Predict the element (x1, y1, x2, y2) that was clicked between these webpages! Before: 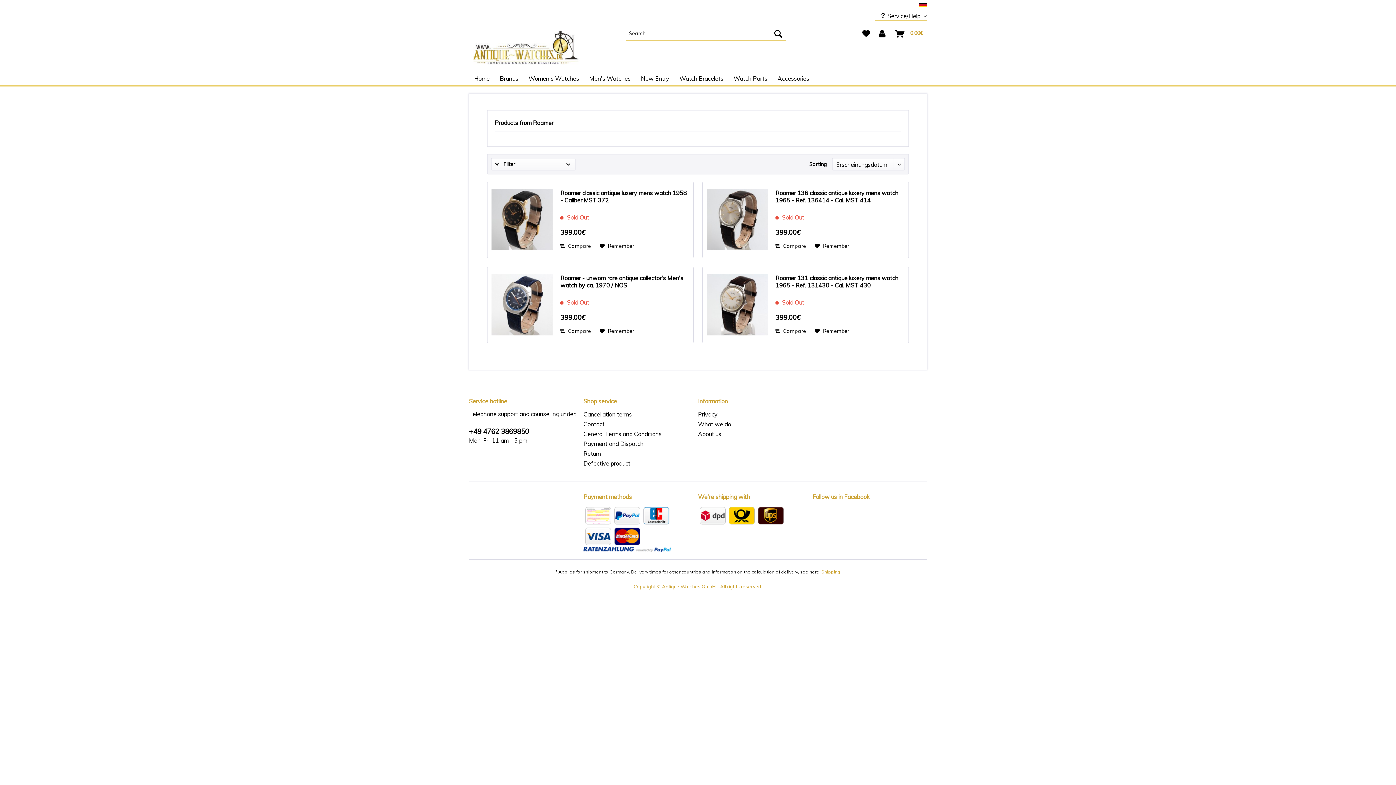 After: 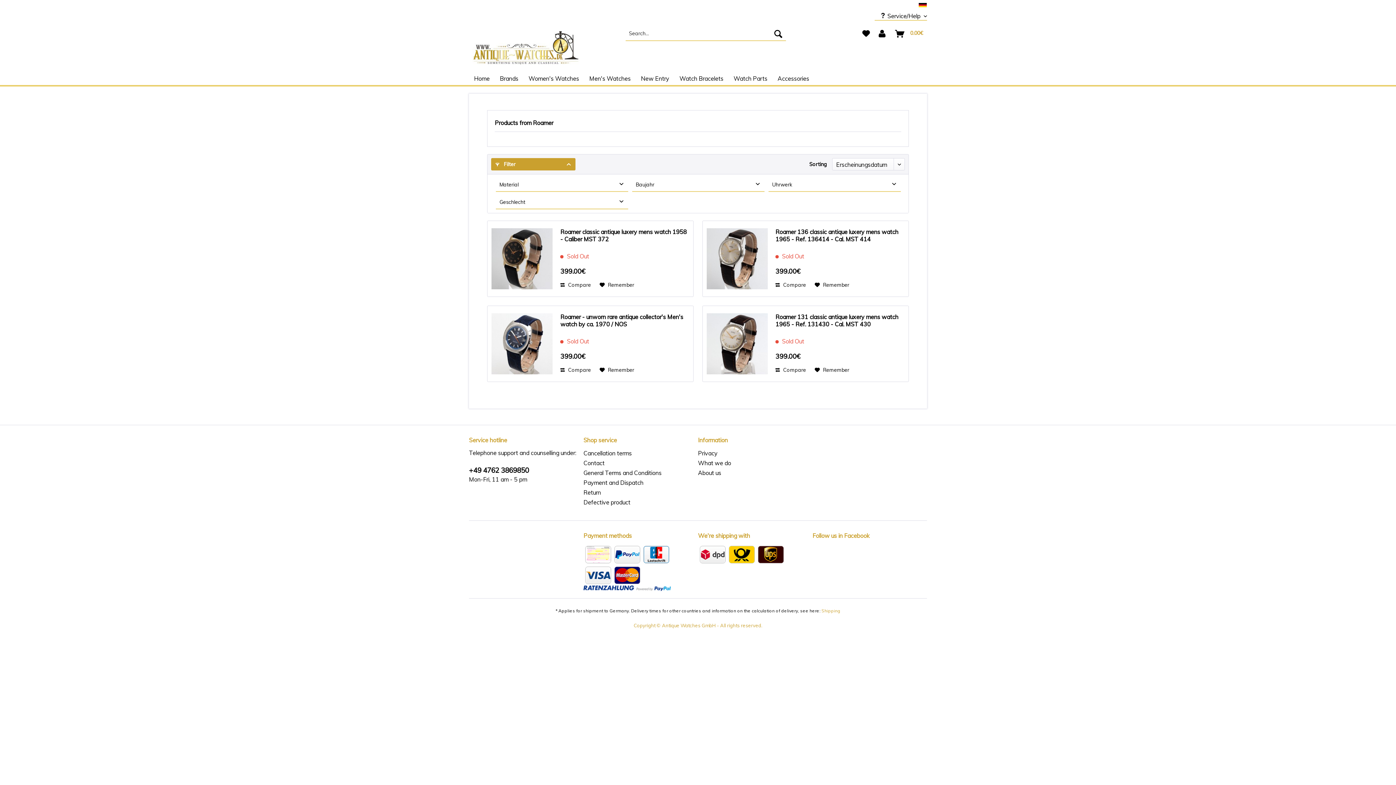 Action: bbox: (491, 158, 575, 170) label:  Filter